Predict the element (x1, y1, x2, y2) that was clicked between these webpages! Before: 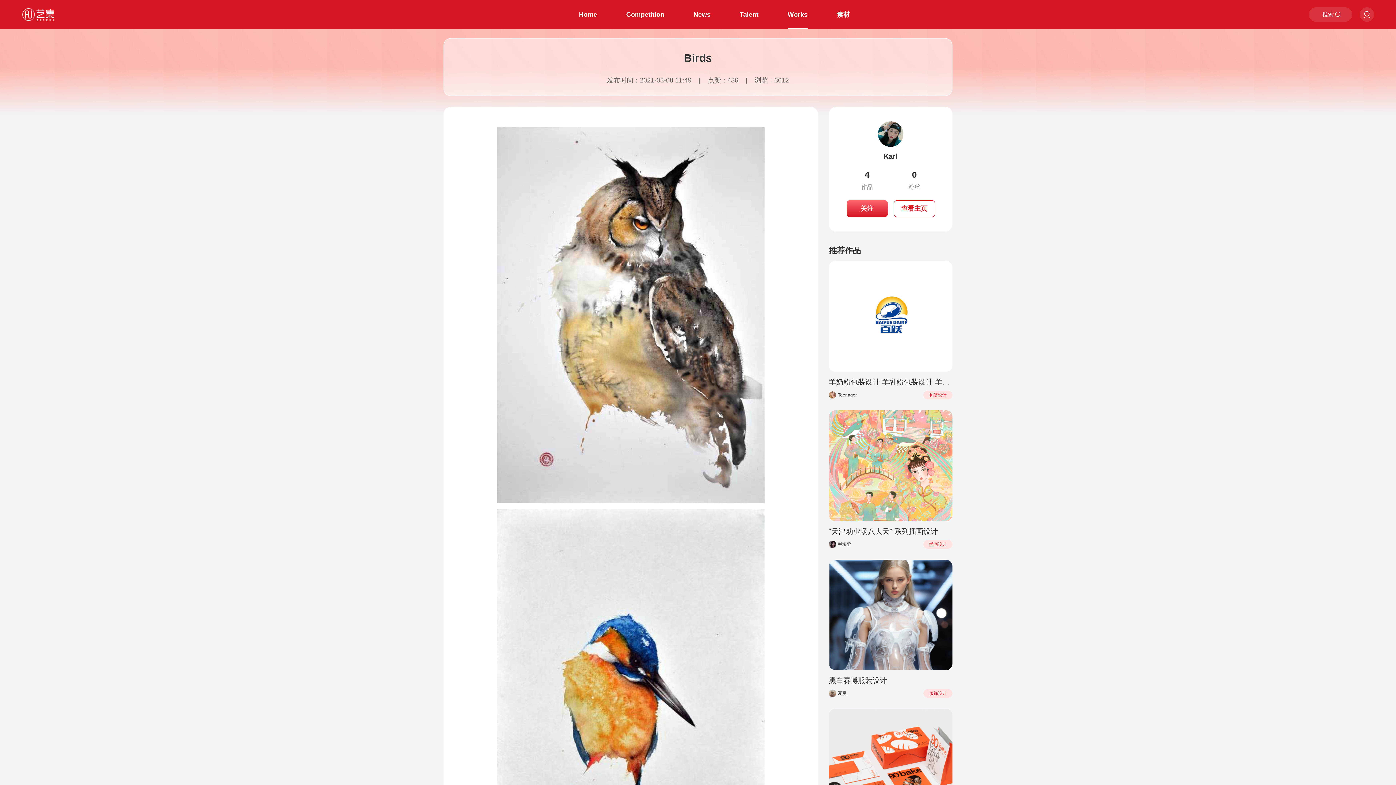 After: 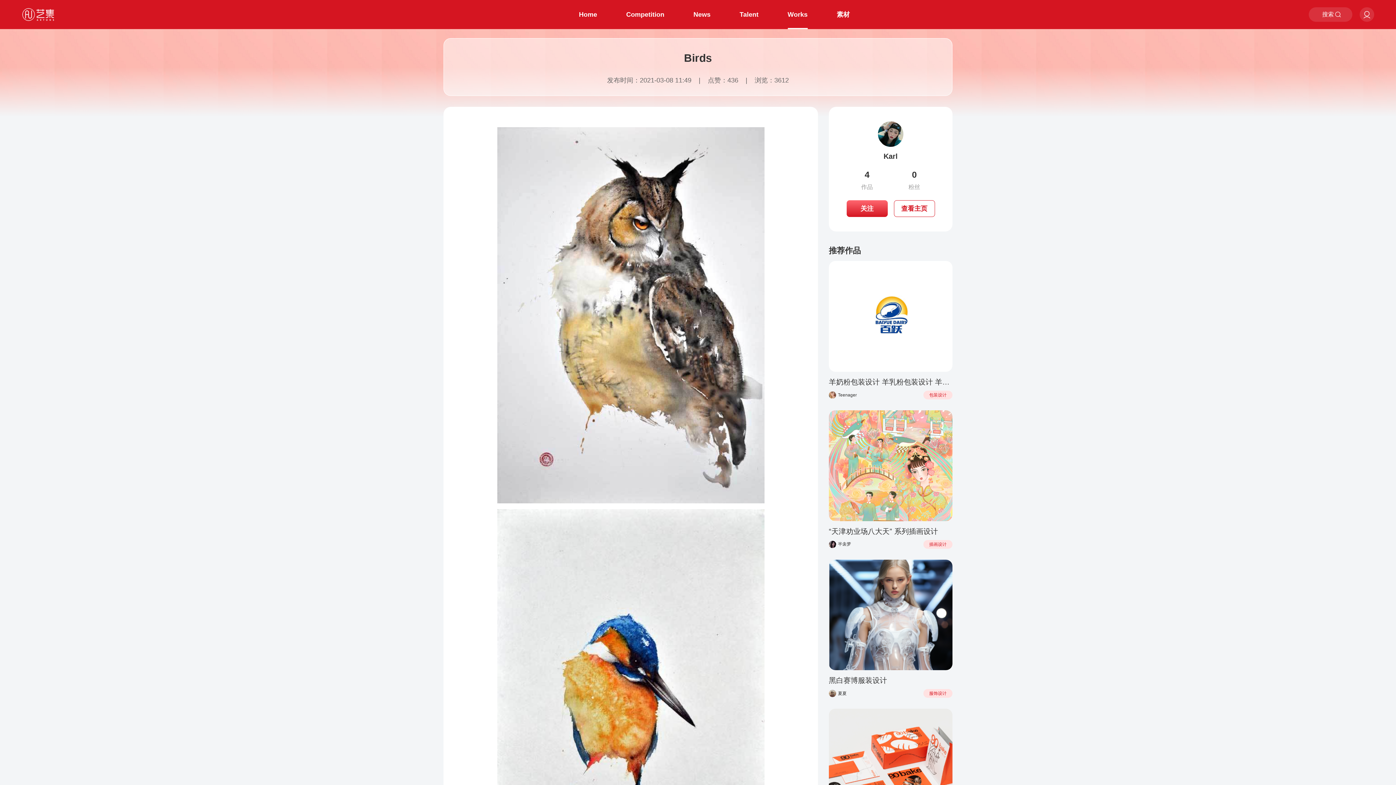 Action: label: Teenager bbox: (829, 391, 857, 398)